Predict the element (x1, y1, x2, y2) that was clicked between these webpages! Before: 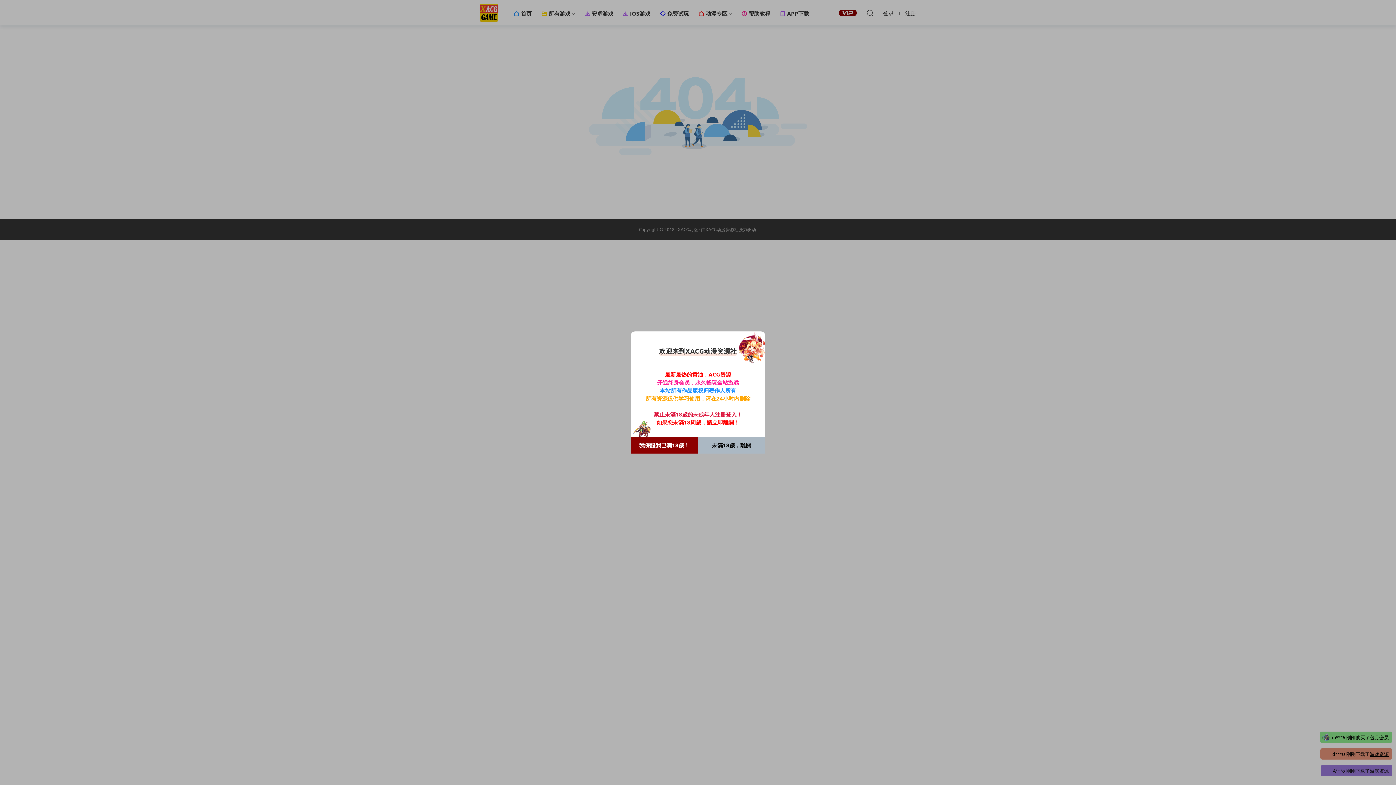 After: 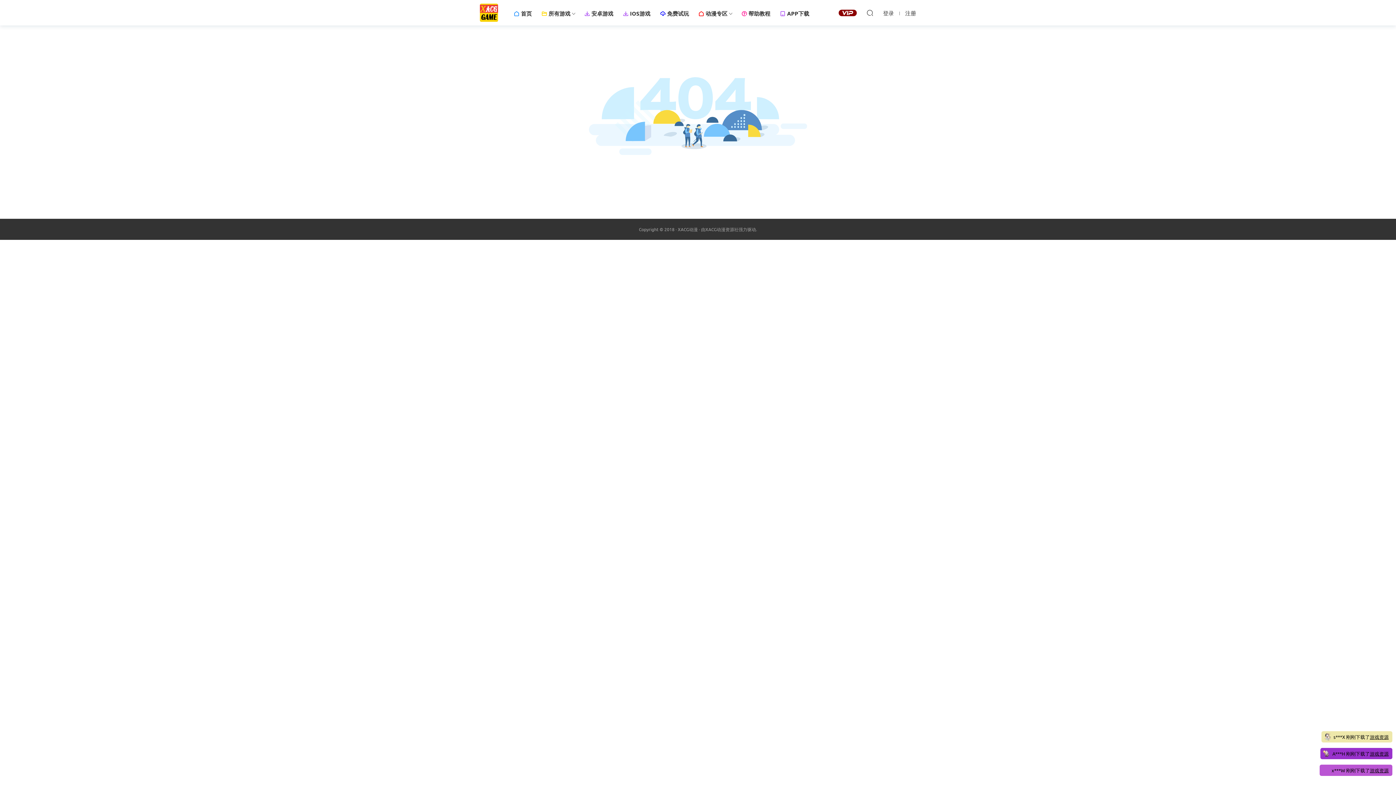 Action: bbox: (630, 437, 698, 453) label: 我保證我已满18歲！